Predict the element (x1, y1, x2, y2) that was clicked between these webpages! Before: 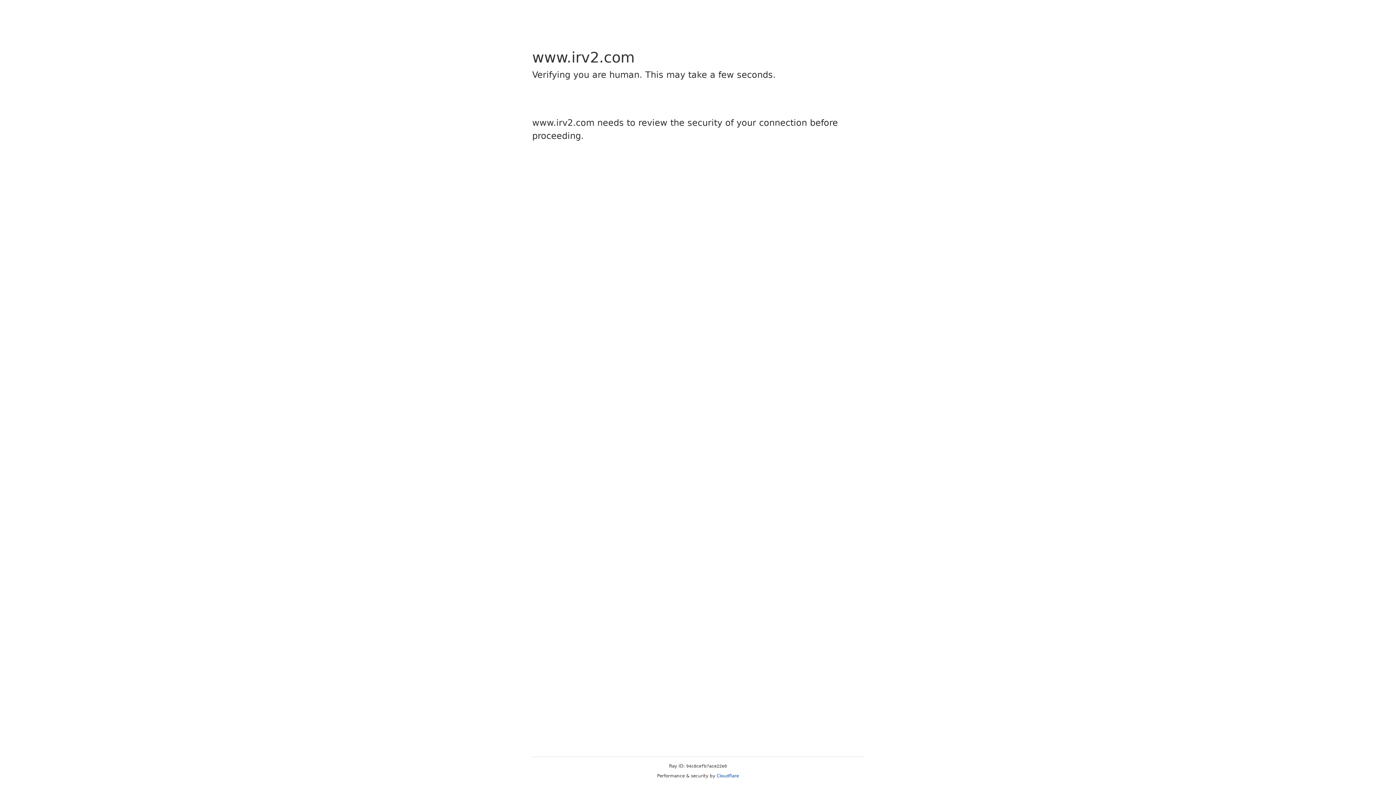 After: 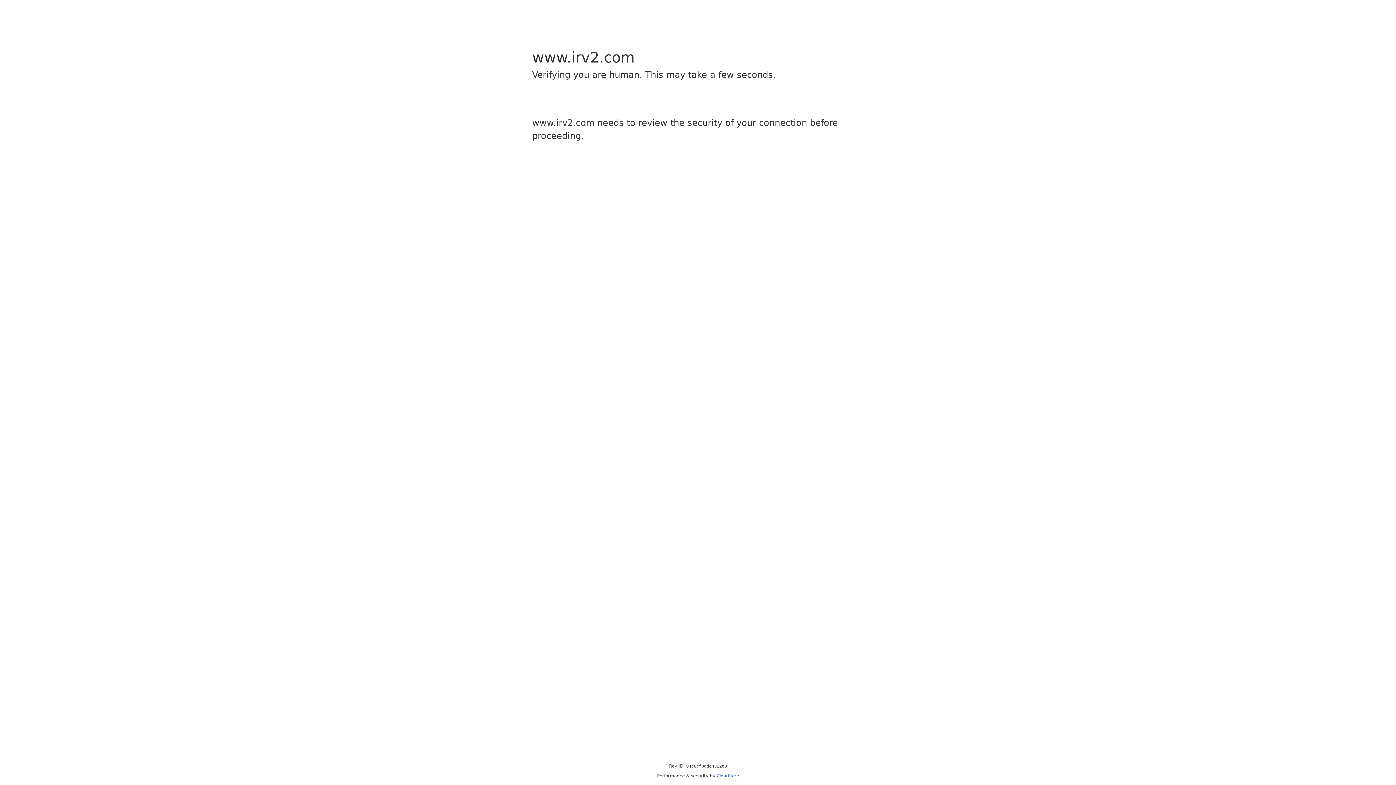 Action: label: Cloudflare bbox: (716, 773, 739, 778)